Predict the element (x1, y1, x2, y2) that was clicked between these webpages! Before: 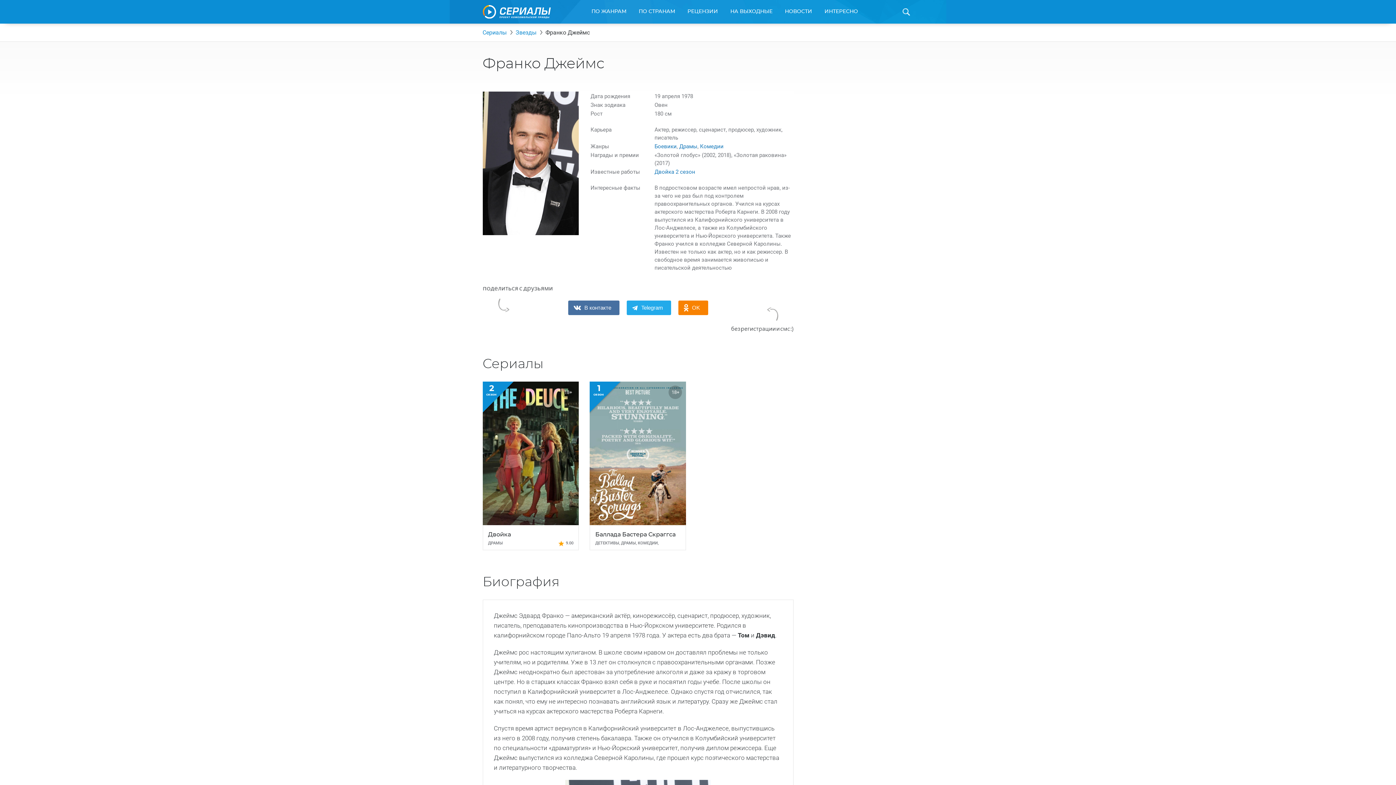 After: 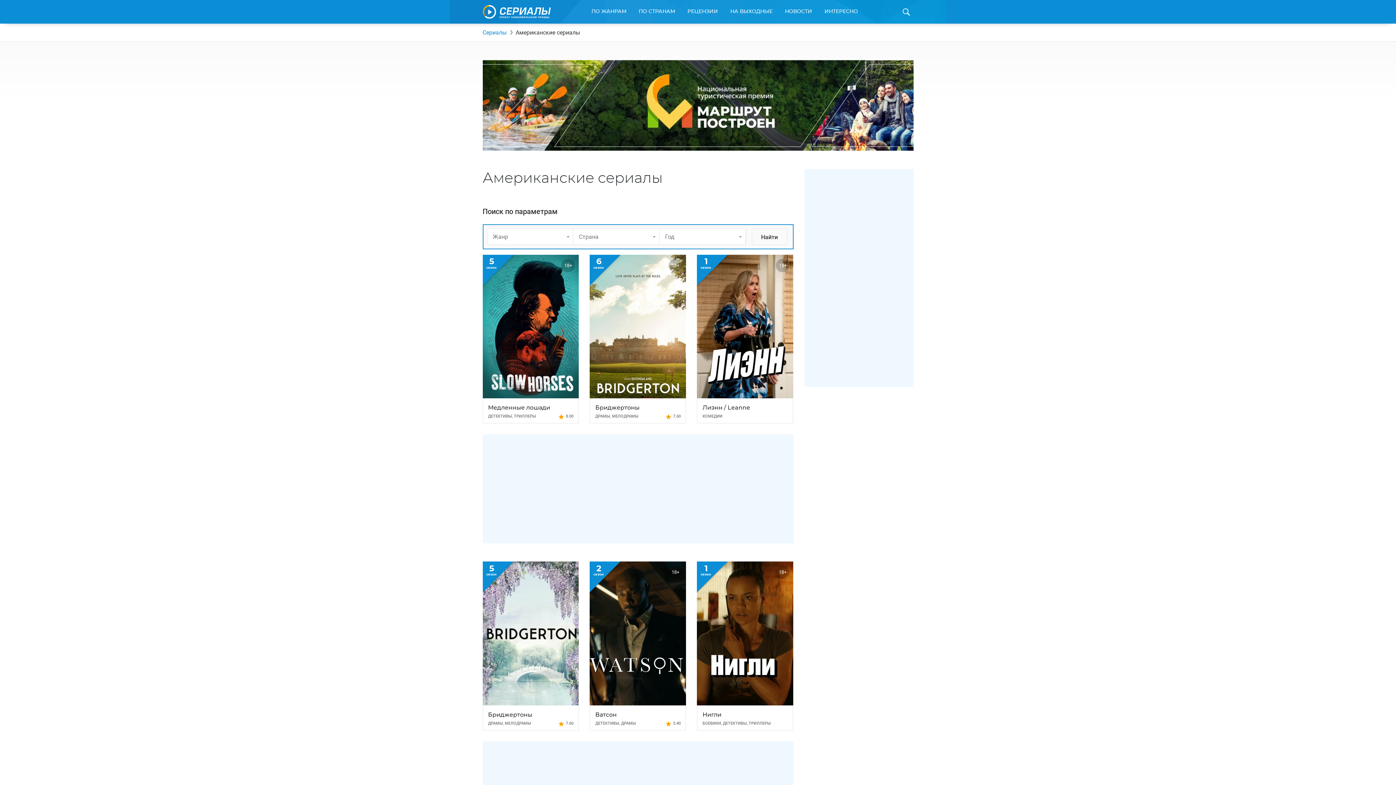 Action: bbox: (638, 0, 675, 24) label: ПО СТРАНАМ